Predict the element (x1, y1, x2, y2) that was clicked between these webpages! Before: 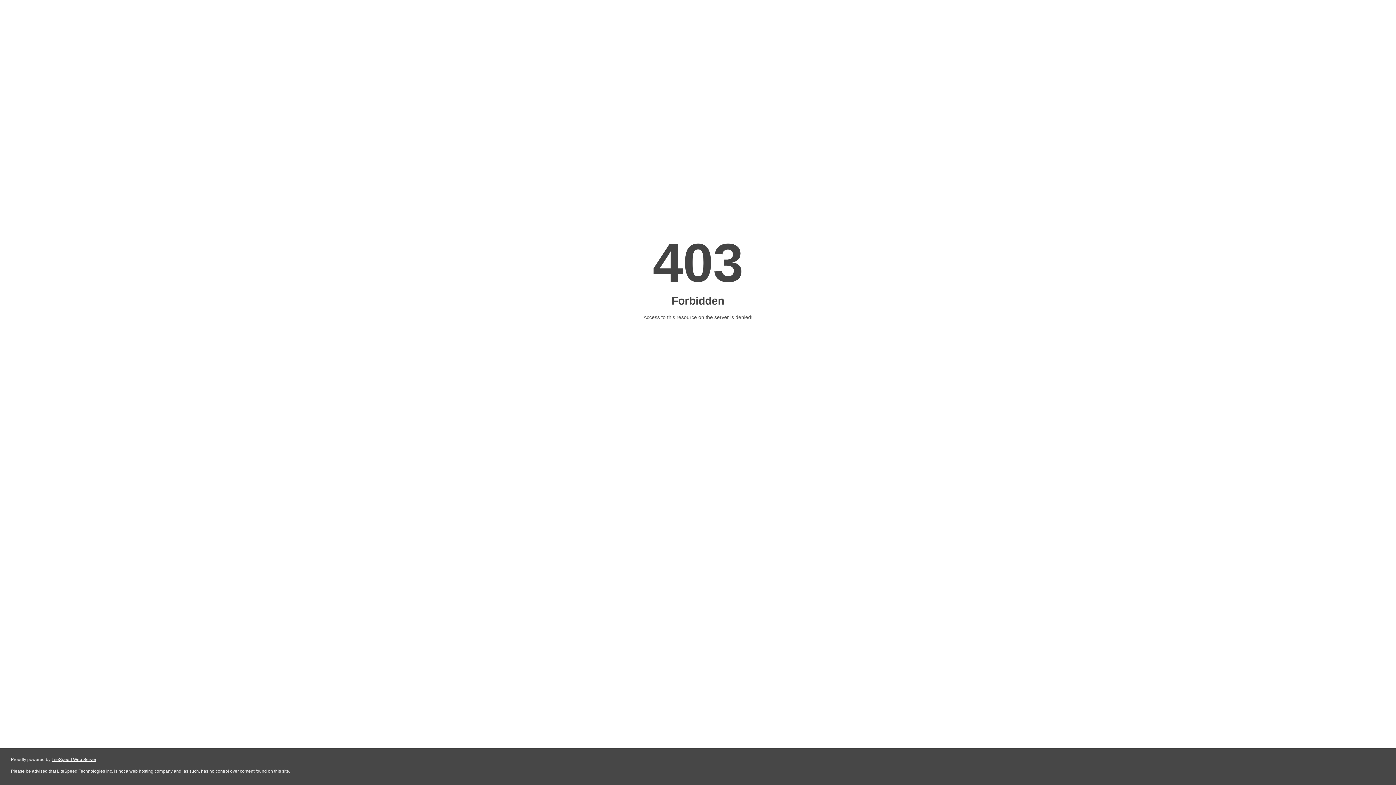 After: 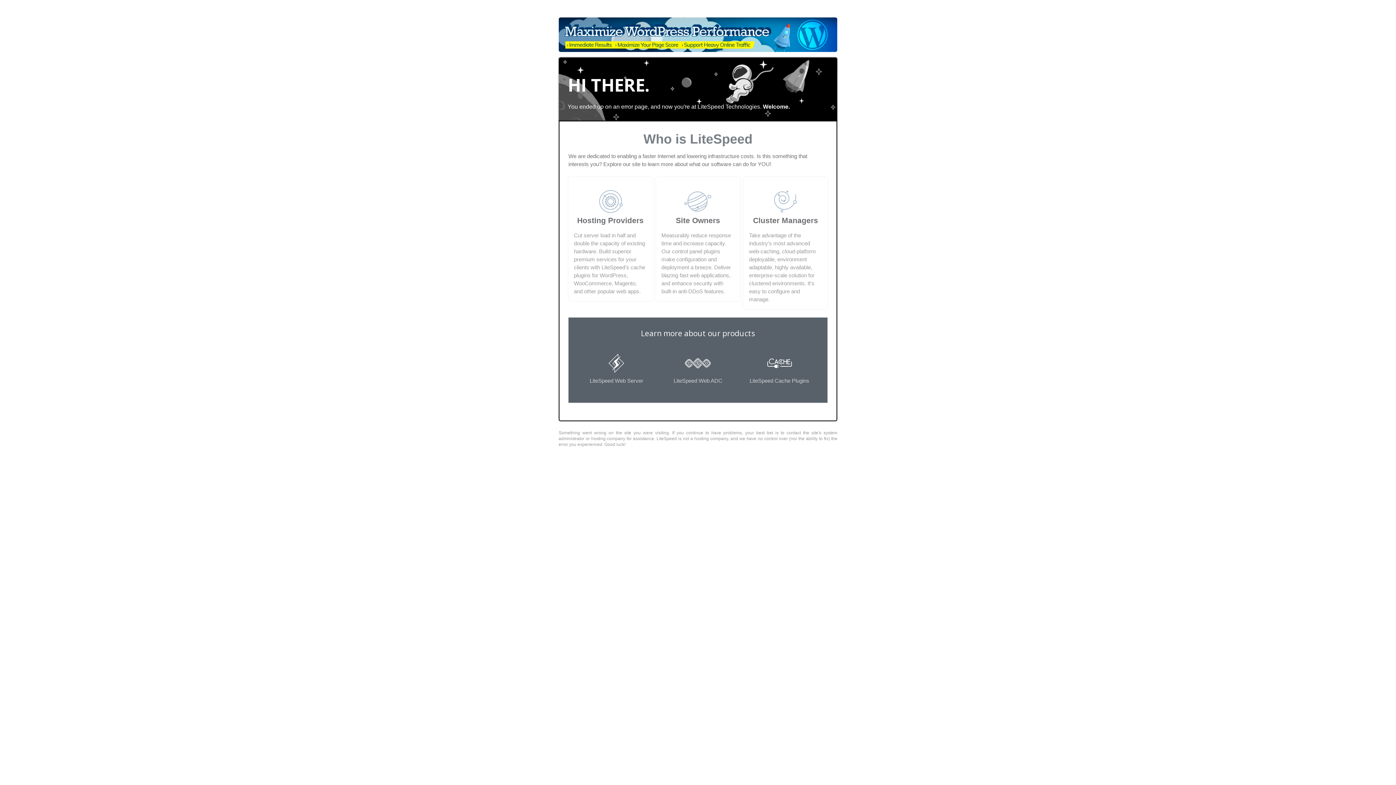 Action: bbox: (51, 757, 96, 762) label: LiteSpeed Web Server